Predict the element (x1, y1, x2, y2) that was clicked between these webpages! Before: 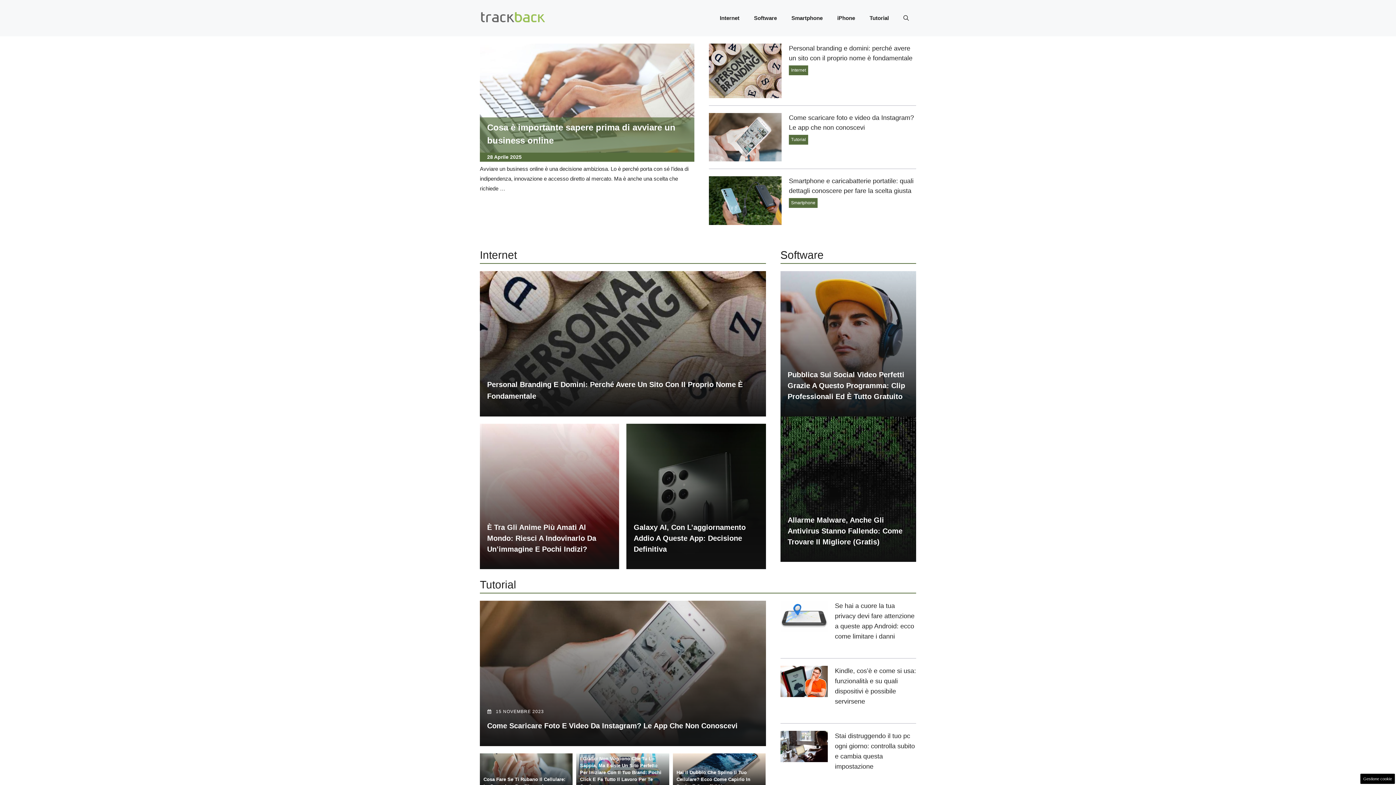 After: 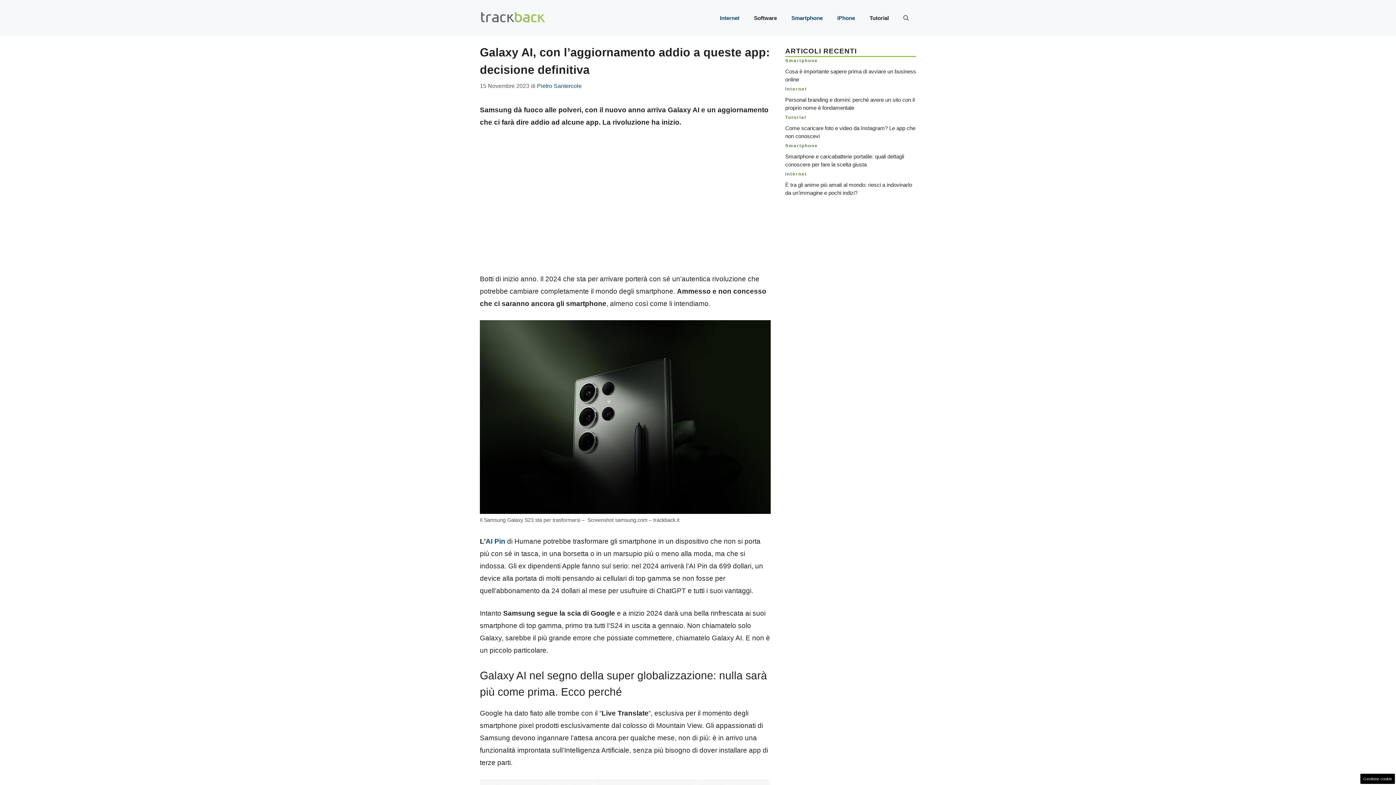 Action: bbox: (633, 523, 745, 553) label: Galaxy AI, Con L’aggiornamento Addio A Queste App: Decisione Definitiva